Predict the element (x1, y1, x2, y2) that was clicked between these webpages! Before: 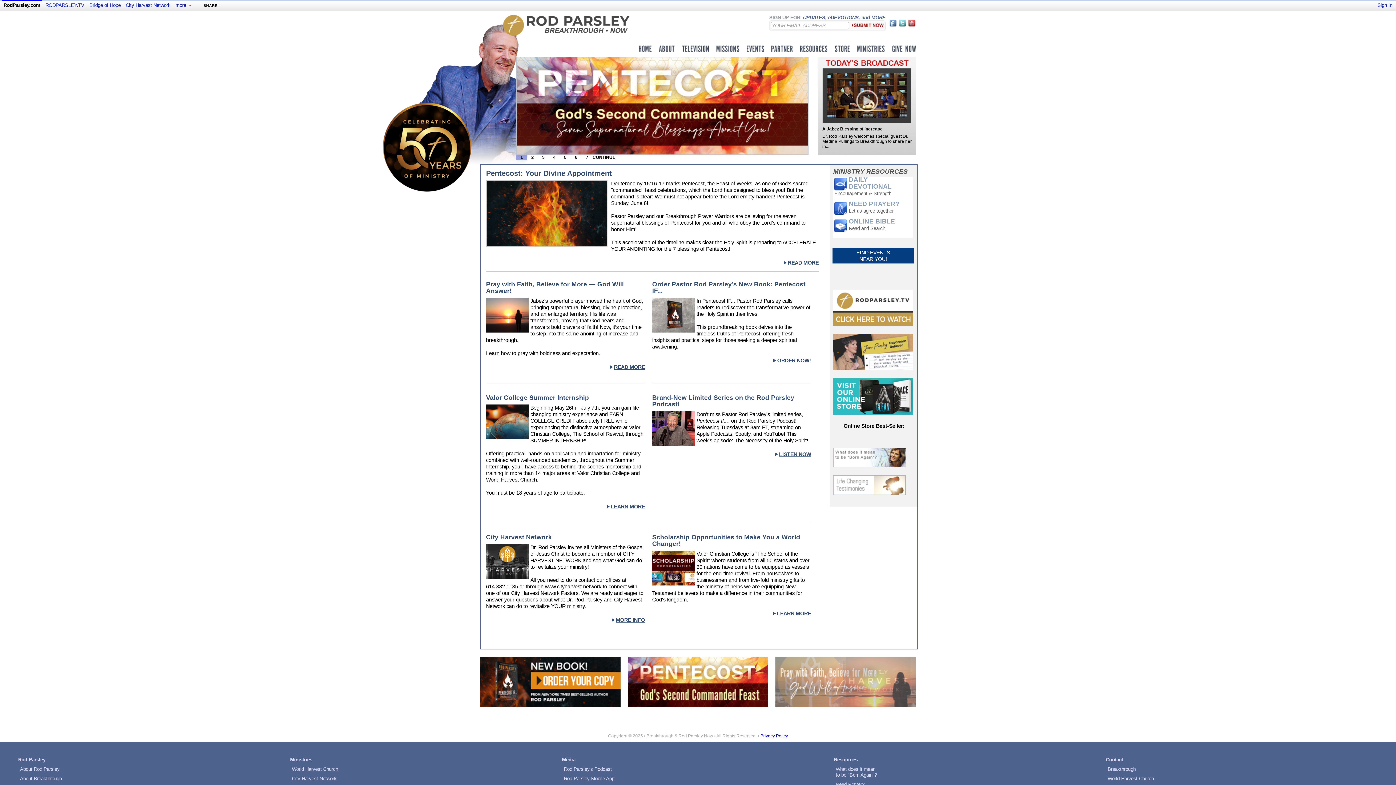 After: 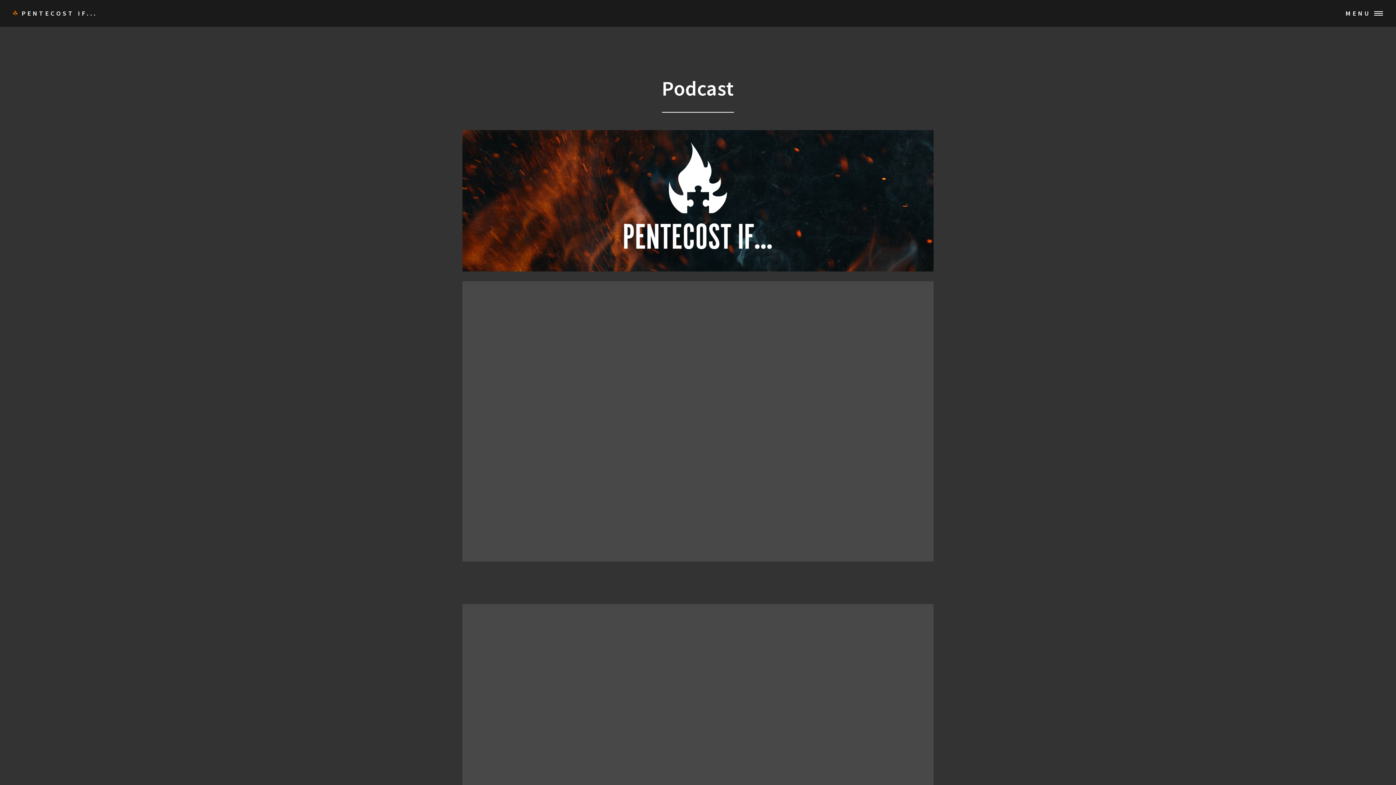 Action: bbox: (775, 451, 811, 457) label: LISTEN NOW